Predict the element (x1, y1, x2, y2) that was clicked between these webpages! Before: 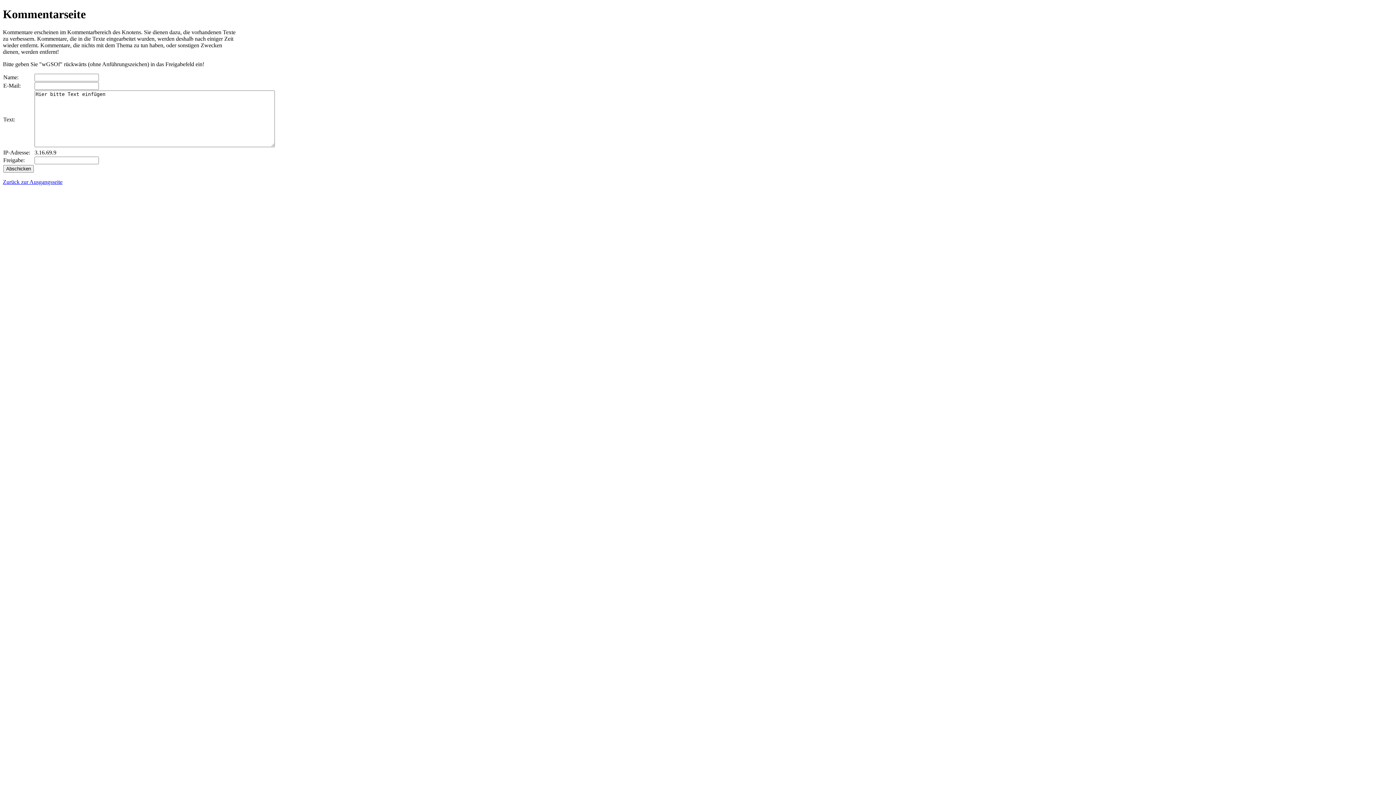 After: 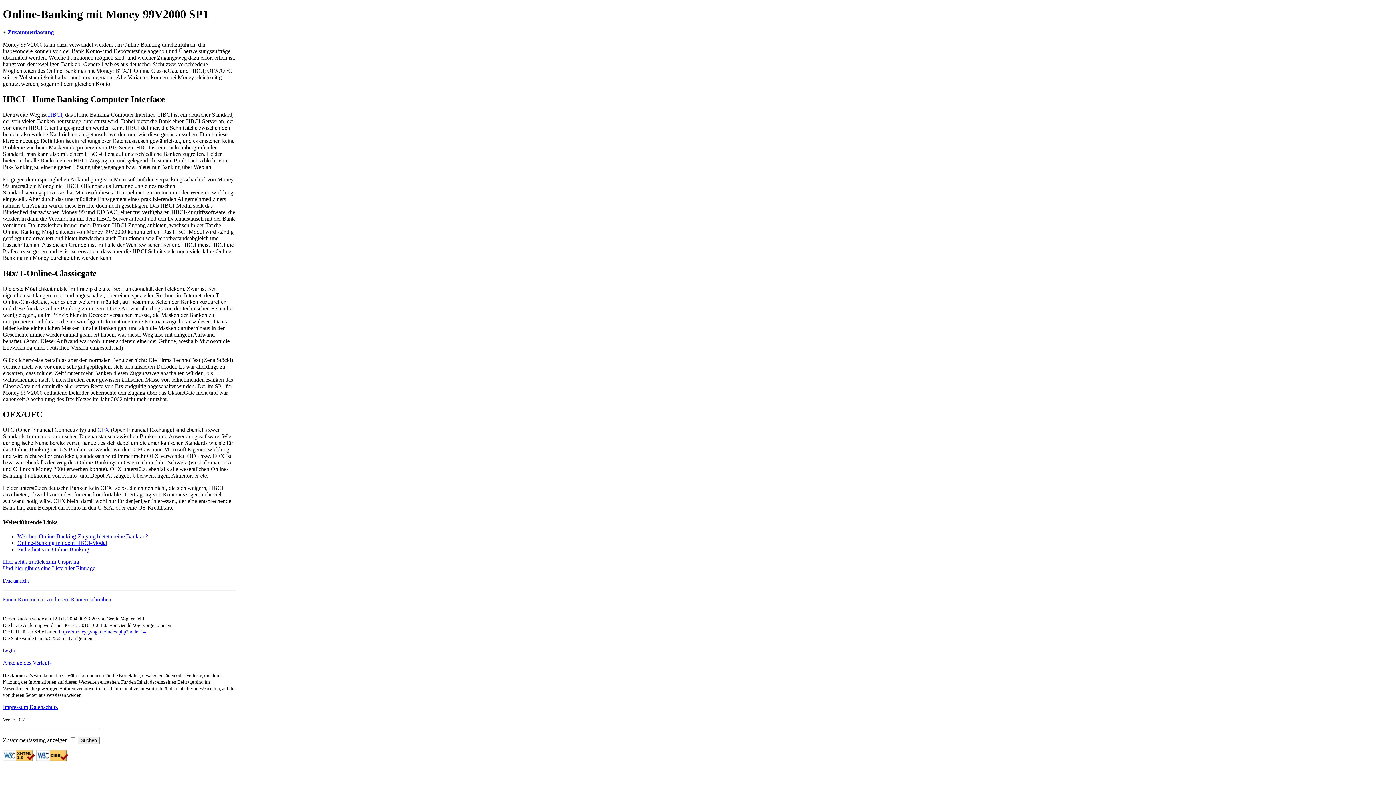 Action: label: Zurück zur Ausgangsseite bbox: (2, 178, 62, 185)